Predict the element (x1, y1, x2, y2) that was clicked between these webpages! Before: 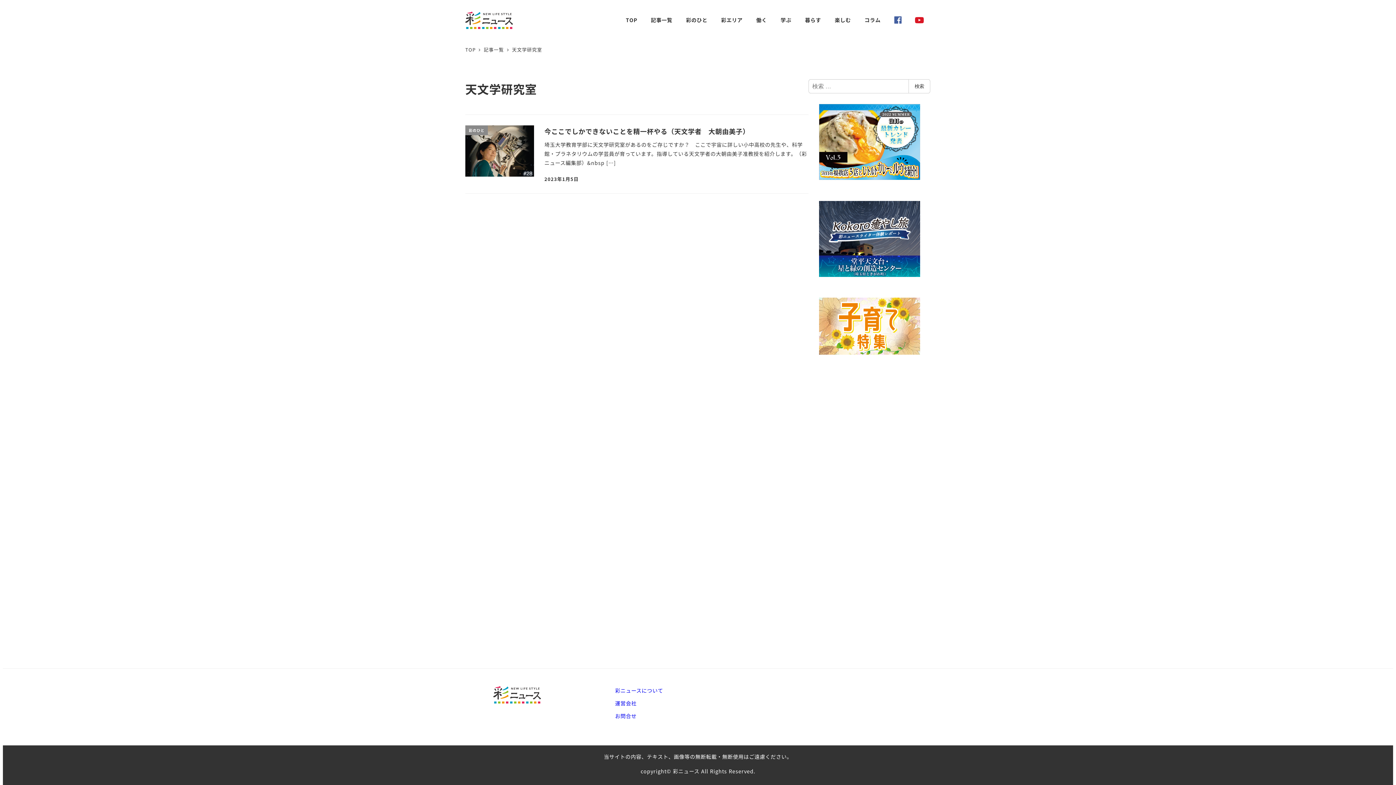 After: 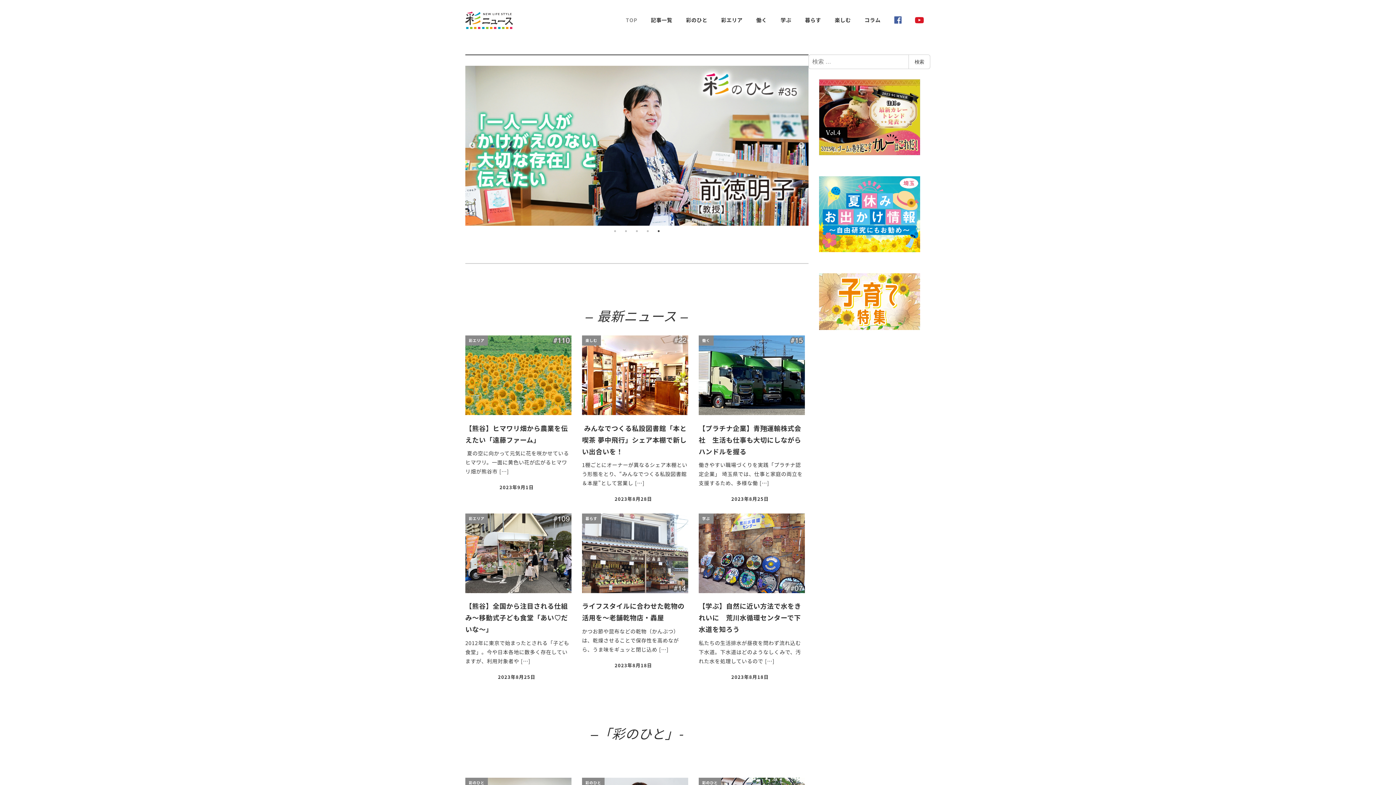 Action: bbox: (465, 12, 513, 25)